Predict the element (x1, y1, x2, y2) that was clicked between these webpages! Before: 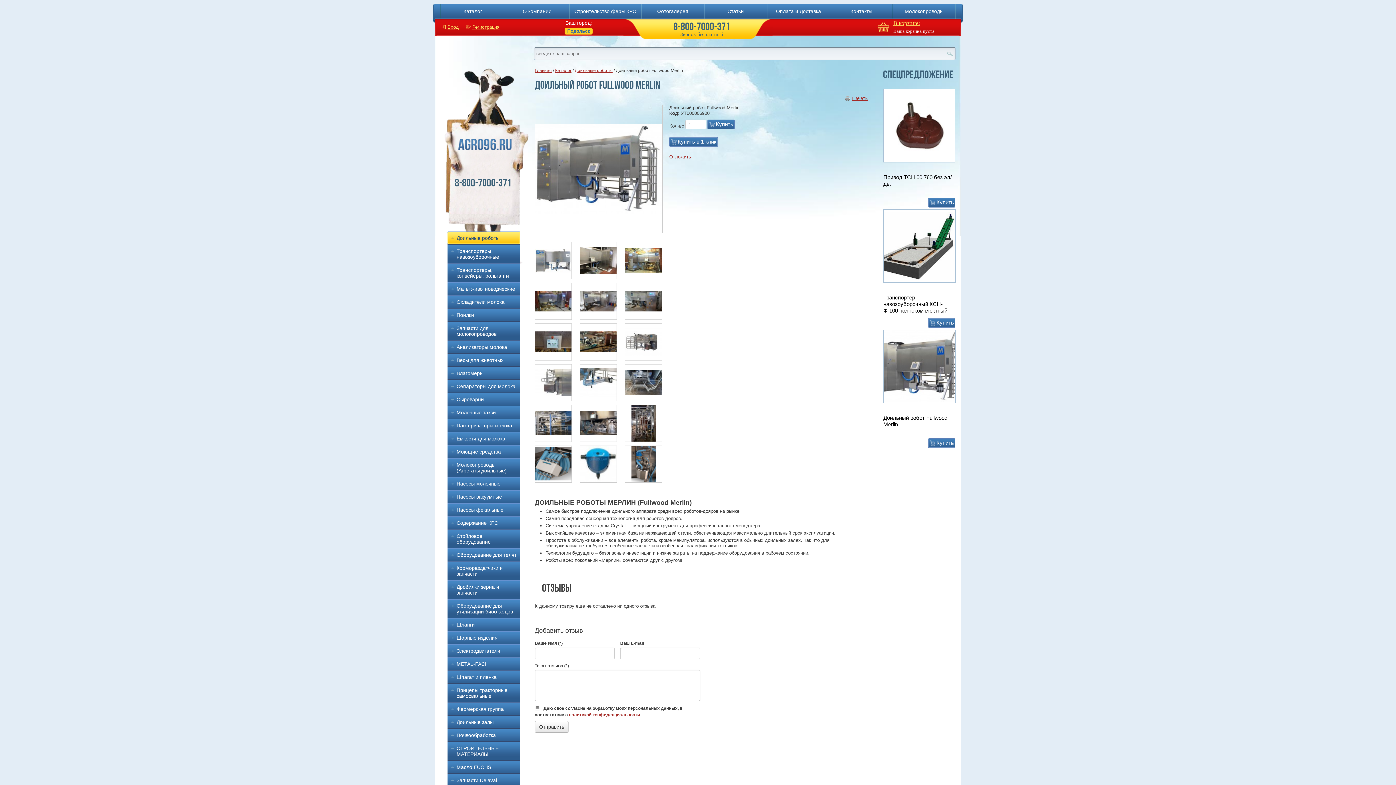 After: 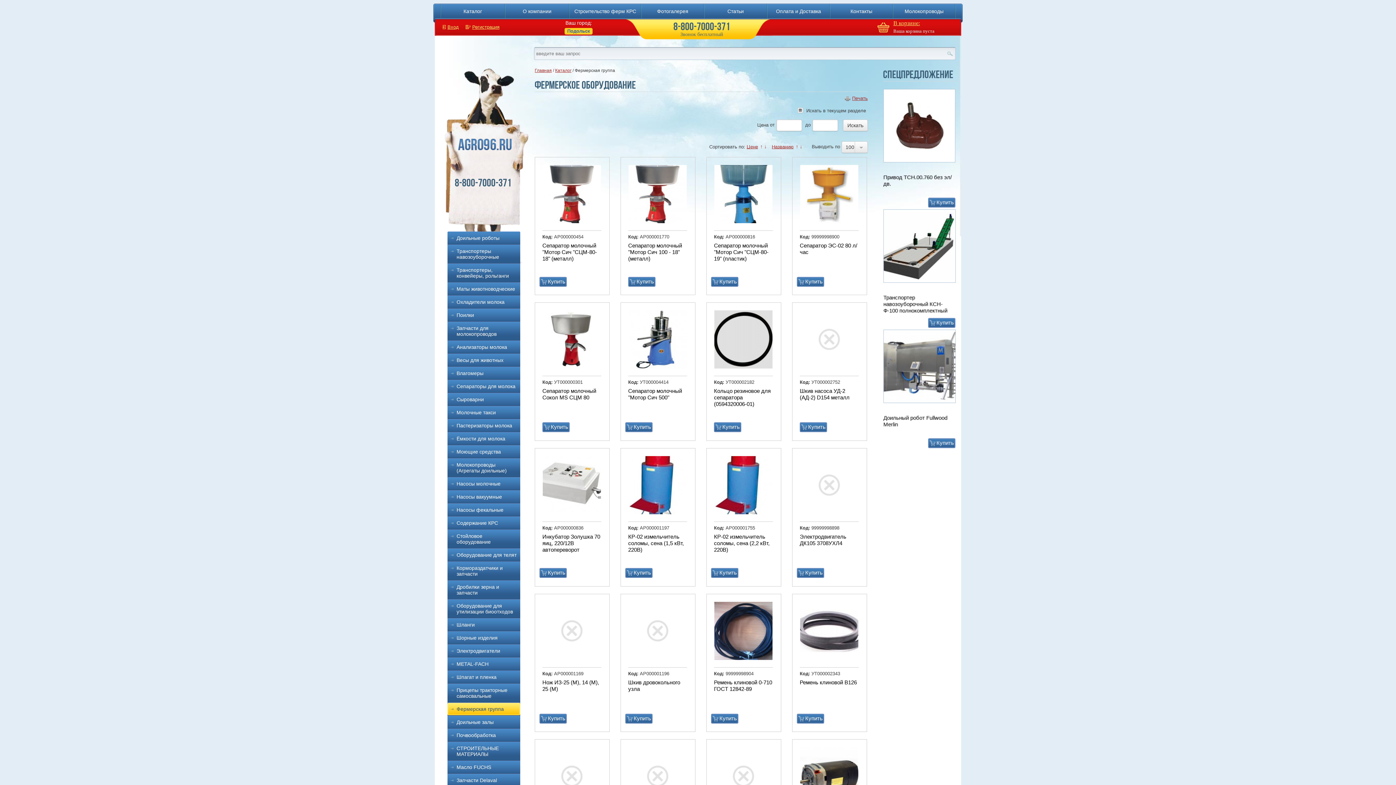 Action: bbox: (447, 703, 520, 715) label: Фермерская группа